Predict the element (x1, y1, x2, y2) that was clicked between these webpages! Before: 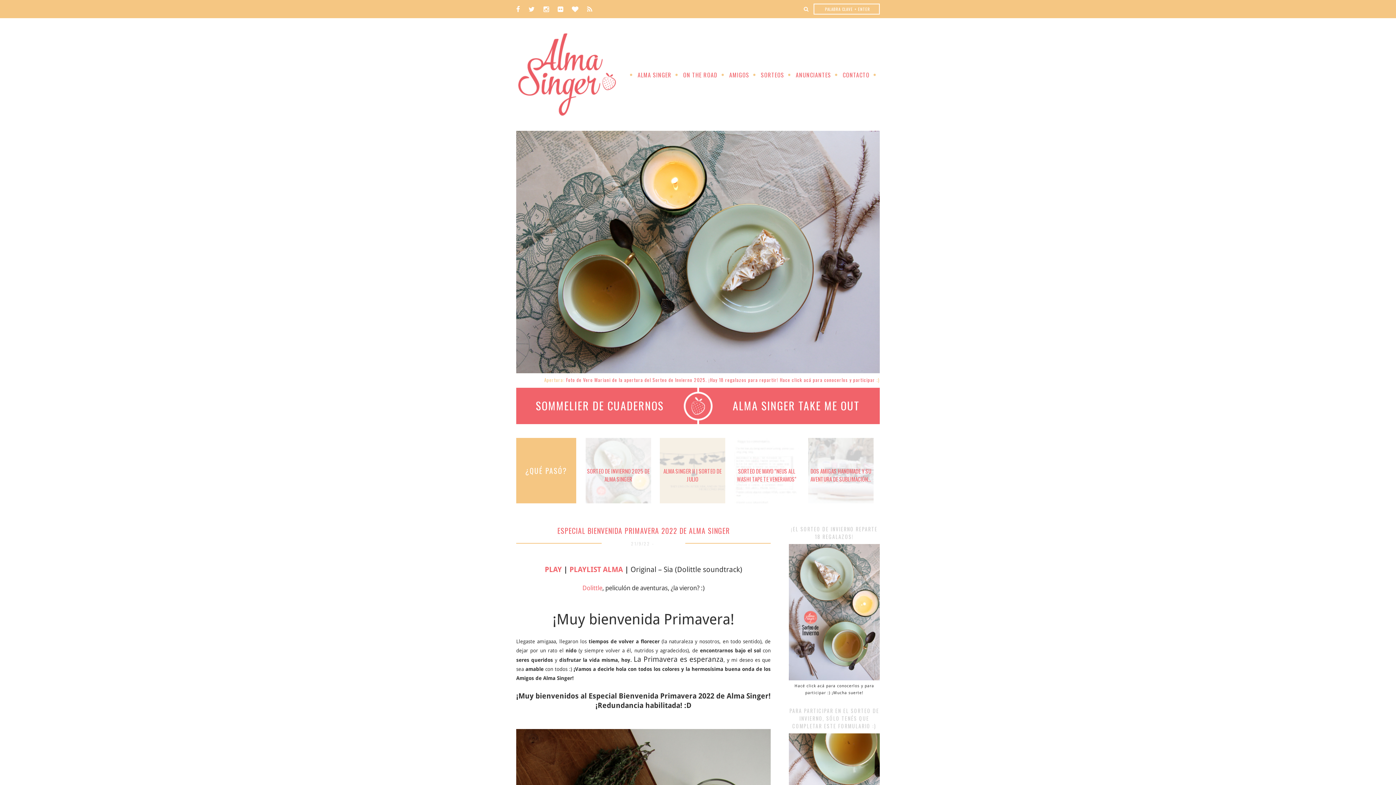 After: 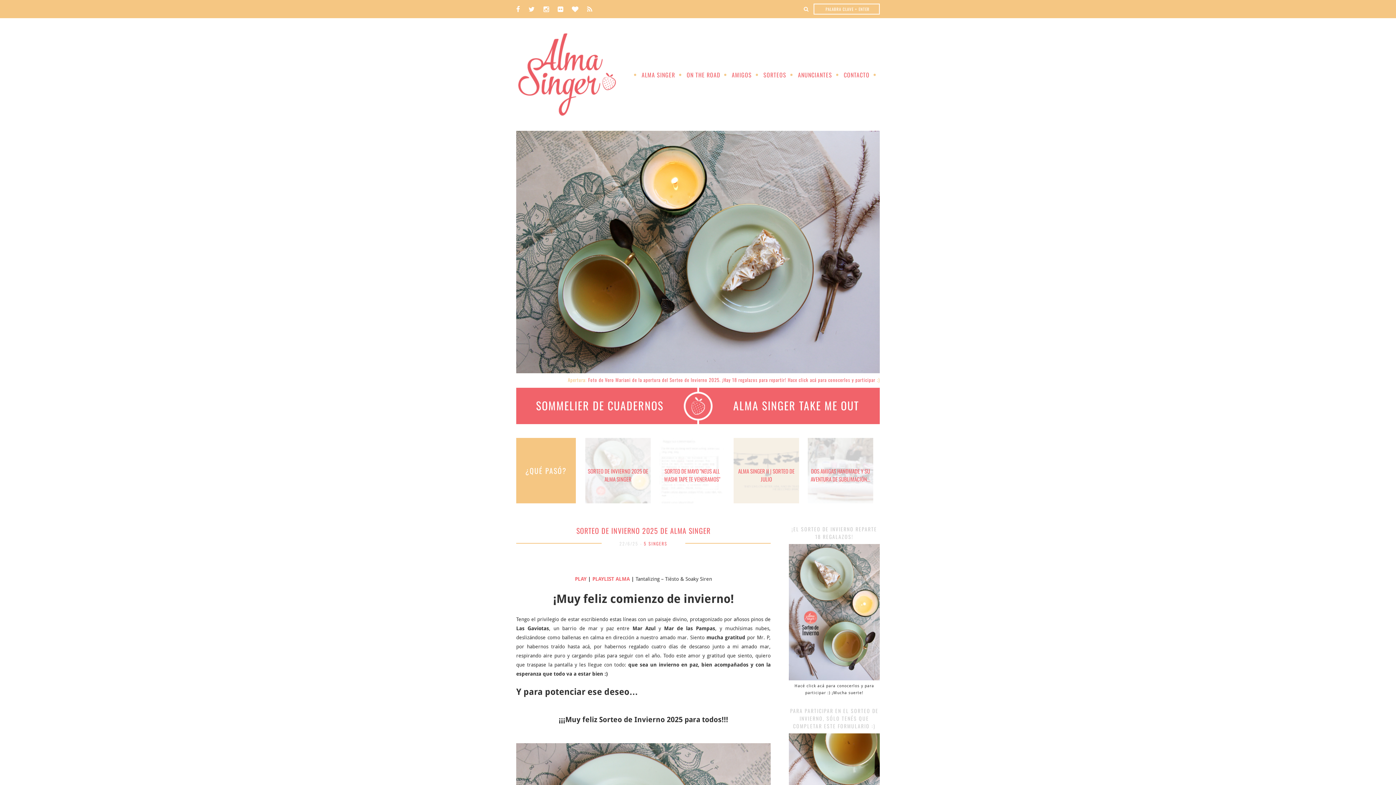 Action: bbox: (516, 368, 880, 374)